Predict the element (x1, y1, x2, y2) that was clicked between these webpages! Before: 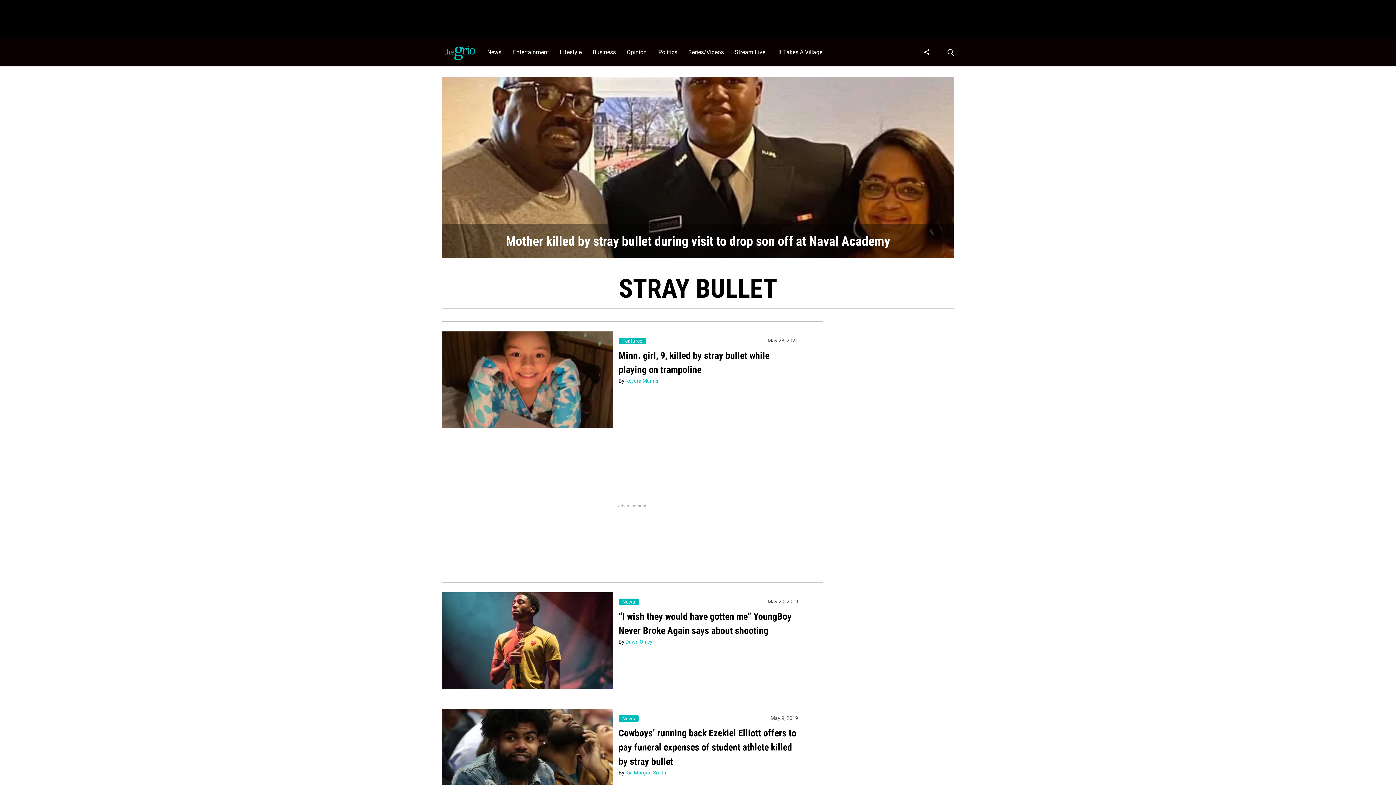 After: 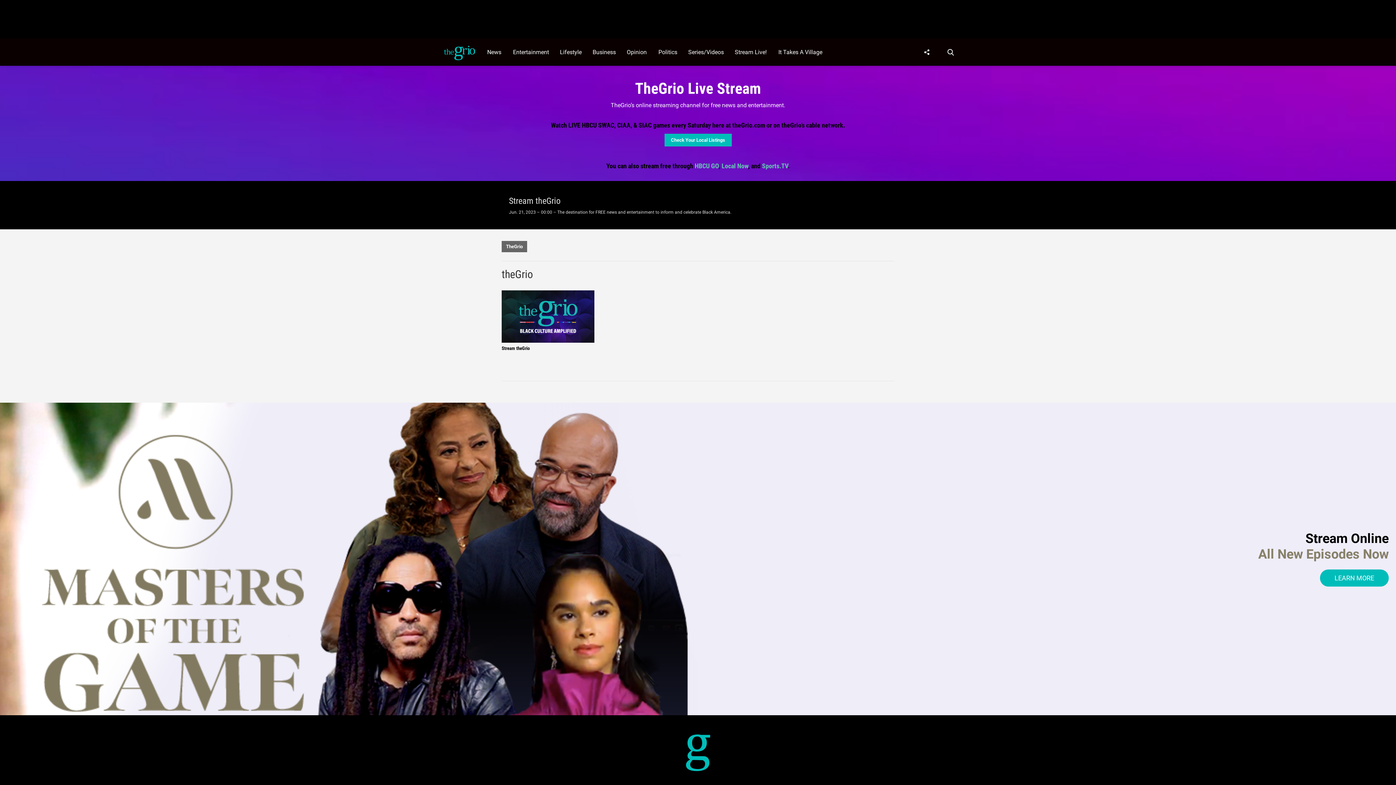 Action: bbox: (731, 38, 774, 65) label: Browse Stream Live!